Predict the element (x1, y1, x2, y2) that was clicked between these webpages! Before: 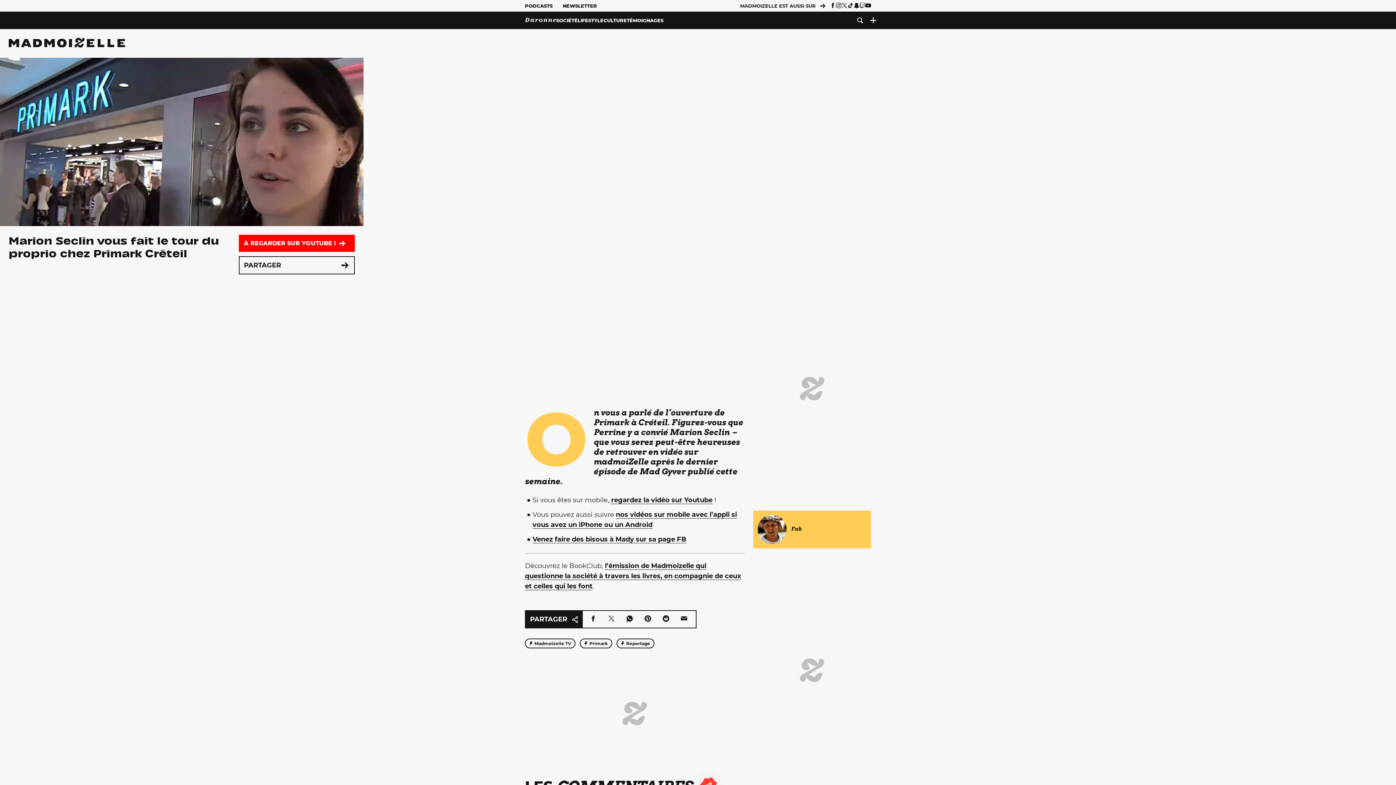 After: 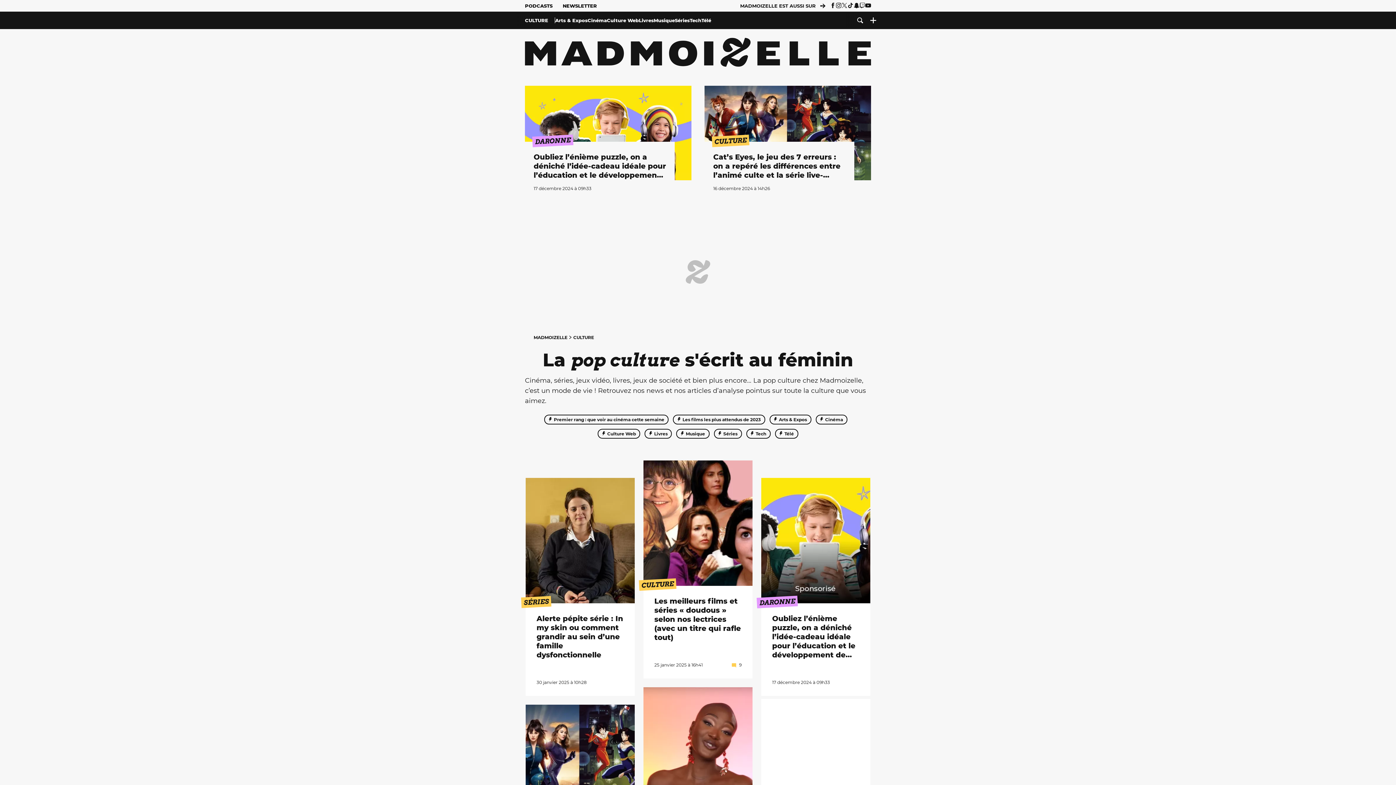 Action: label: CULTURE bbox: (603, 11, 626, 29)